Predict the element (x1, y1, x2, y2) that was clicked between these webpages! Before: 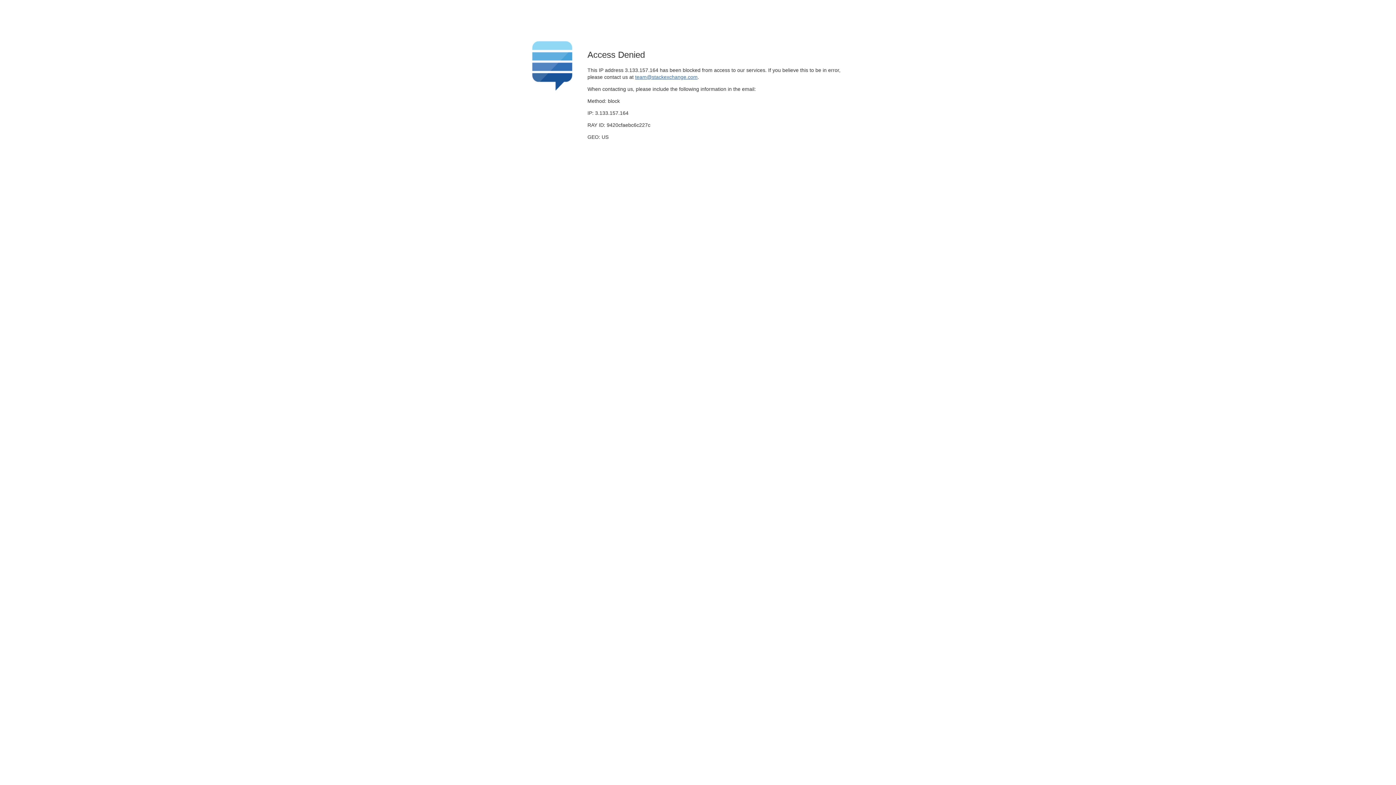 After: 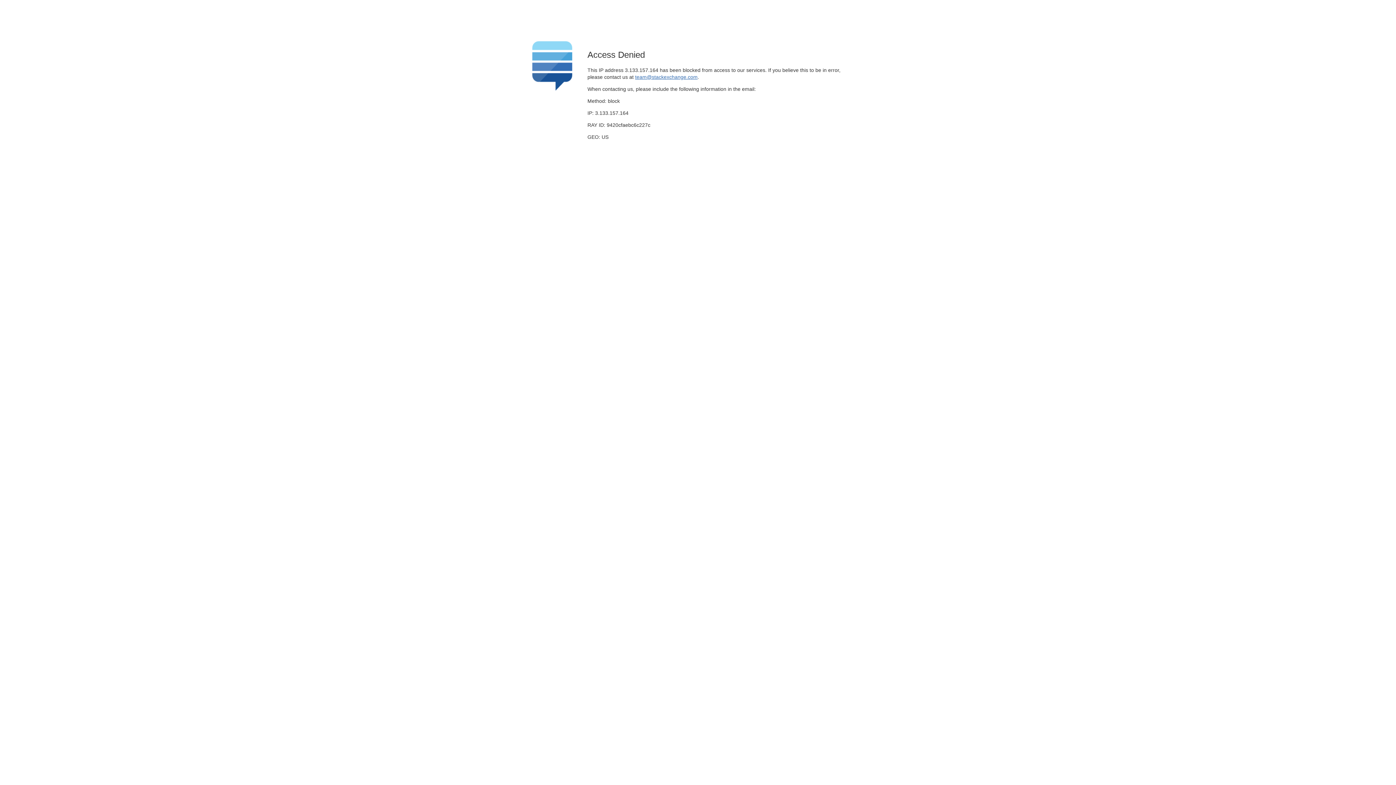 Action: bbox: (635, 74, 697, 79) label: team@stackexchange.com